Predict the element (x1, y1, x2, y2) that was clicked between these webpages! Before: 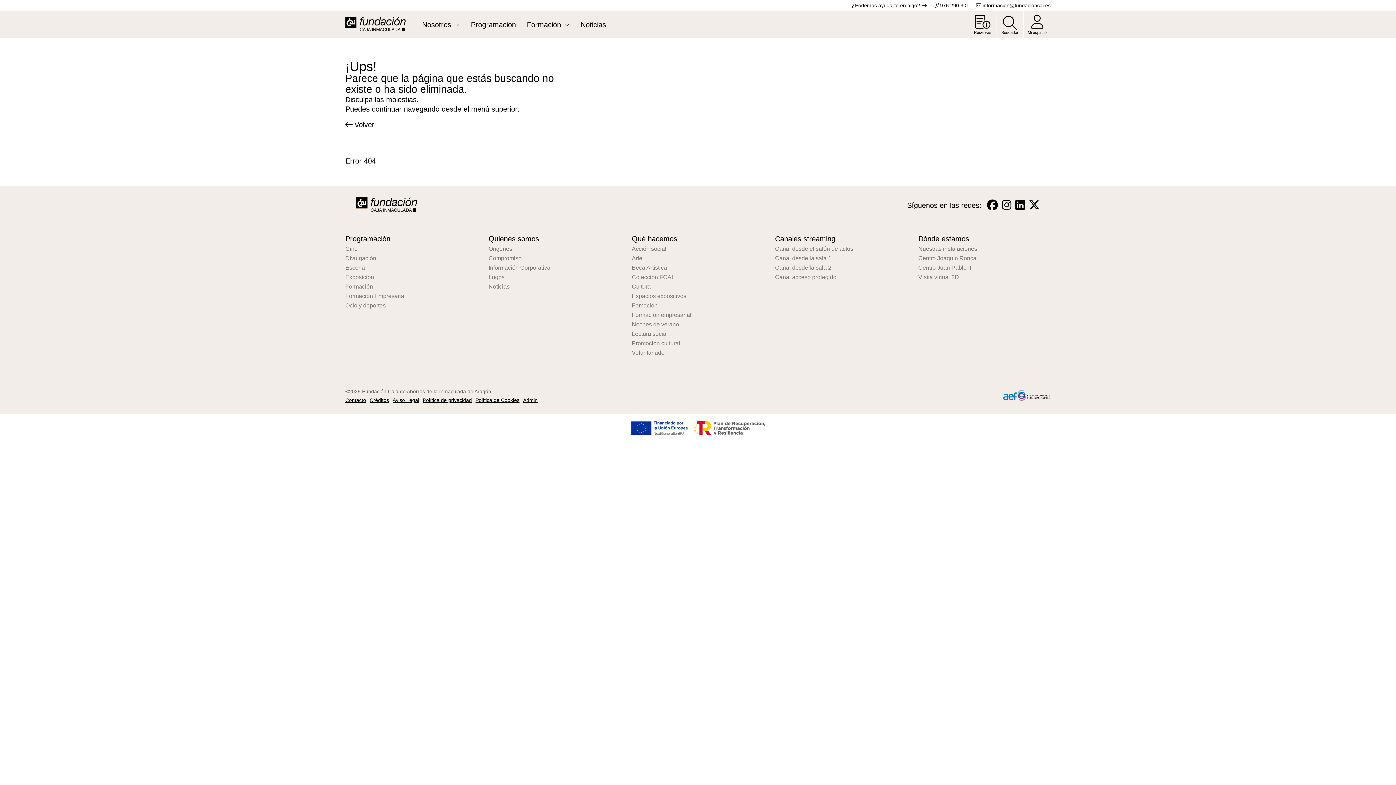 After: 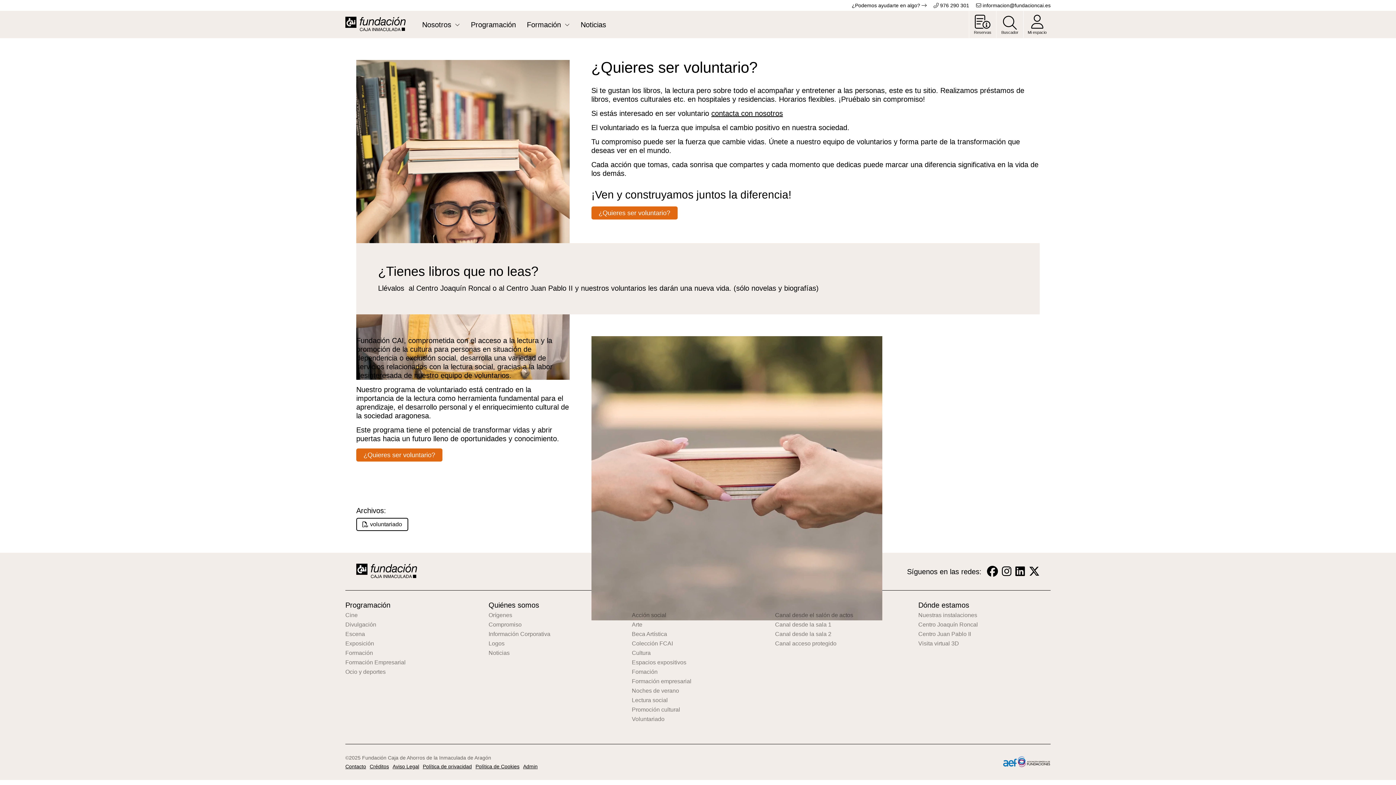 Action: label: Voluntariado bbox: (632, 350, 764, 356)